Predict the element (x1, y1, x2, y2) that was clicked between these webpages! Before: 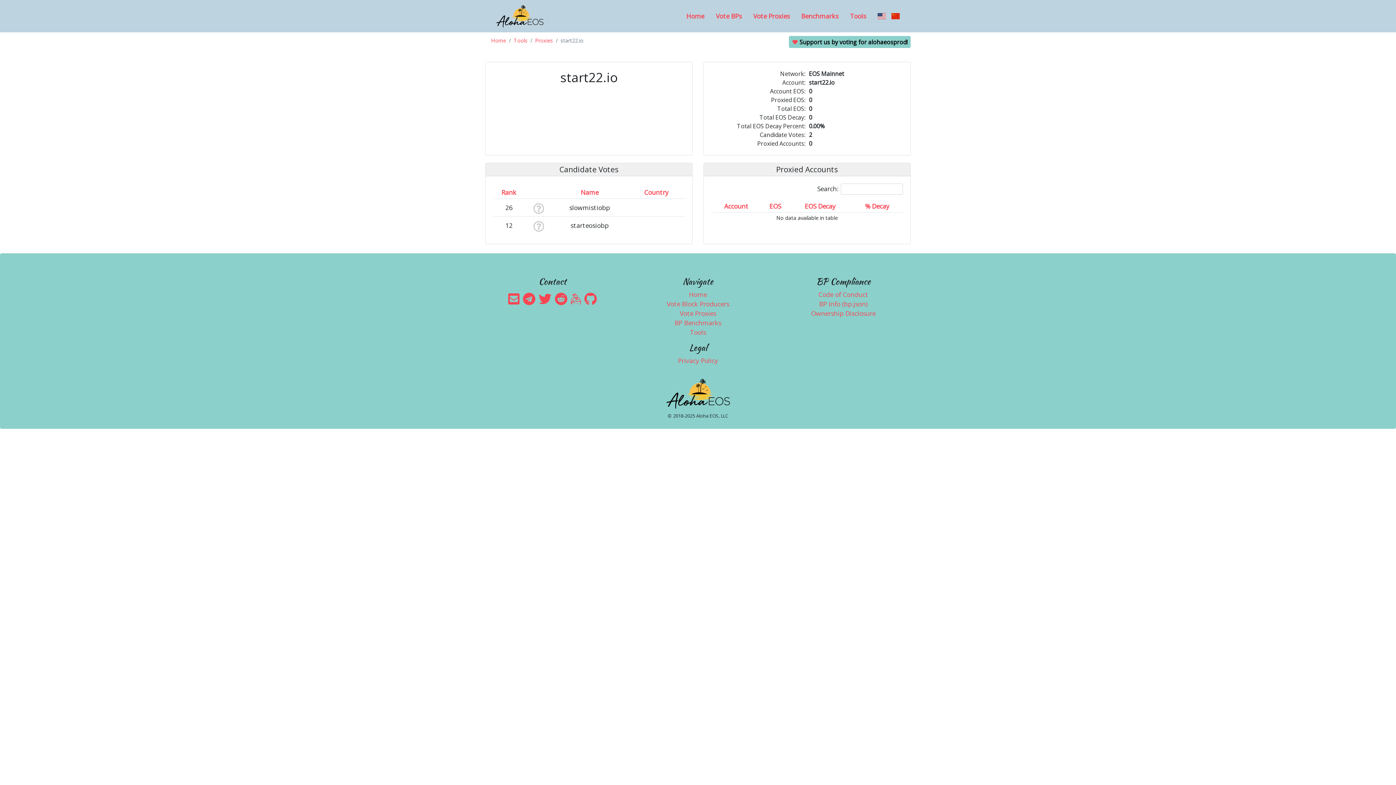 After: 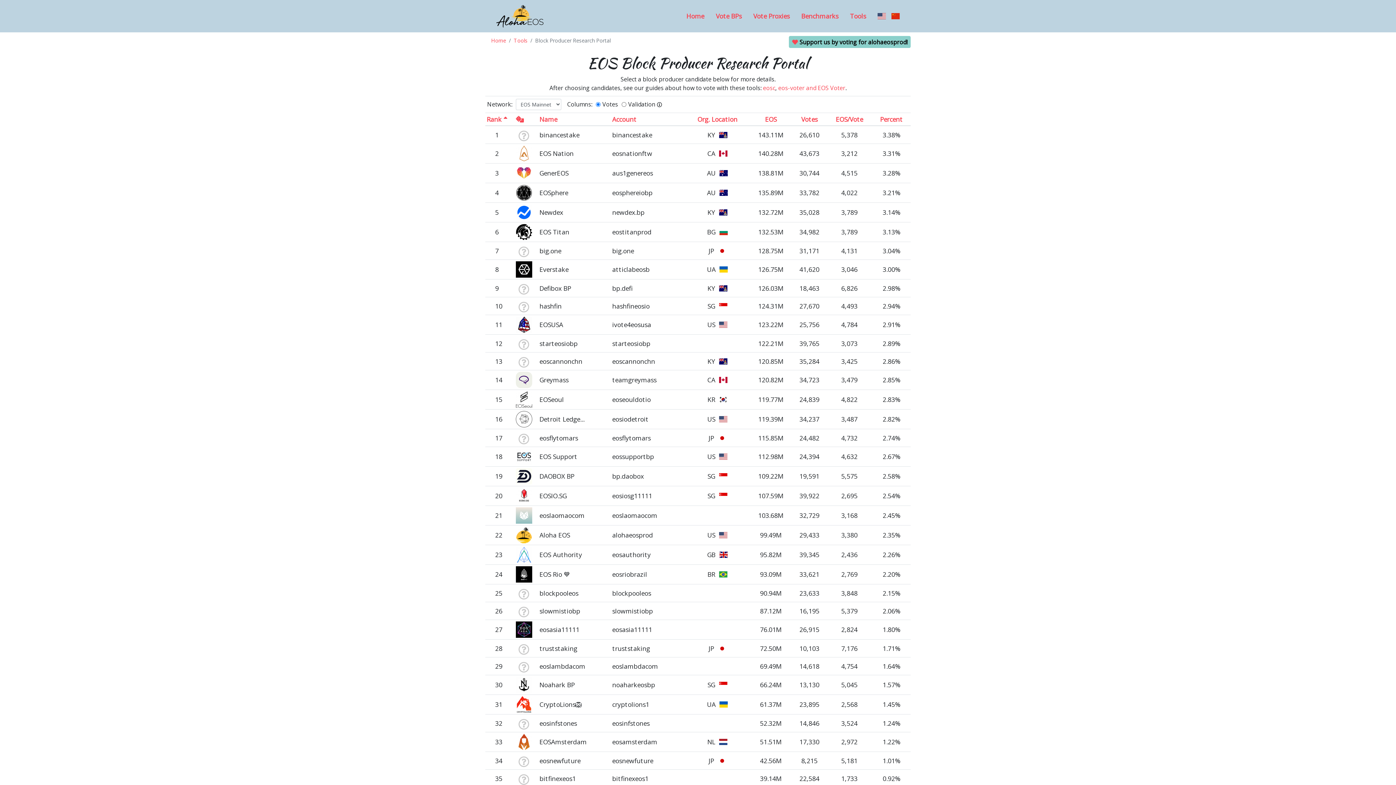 Action: bbox: (666, 299, 729, 308) label: Vote Block Producers